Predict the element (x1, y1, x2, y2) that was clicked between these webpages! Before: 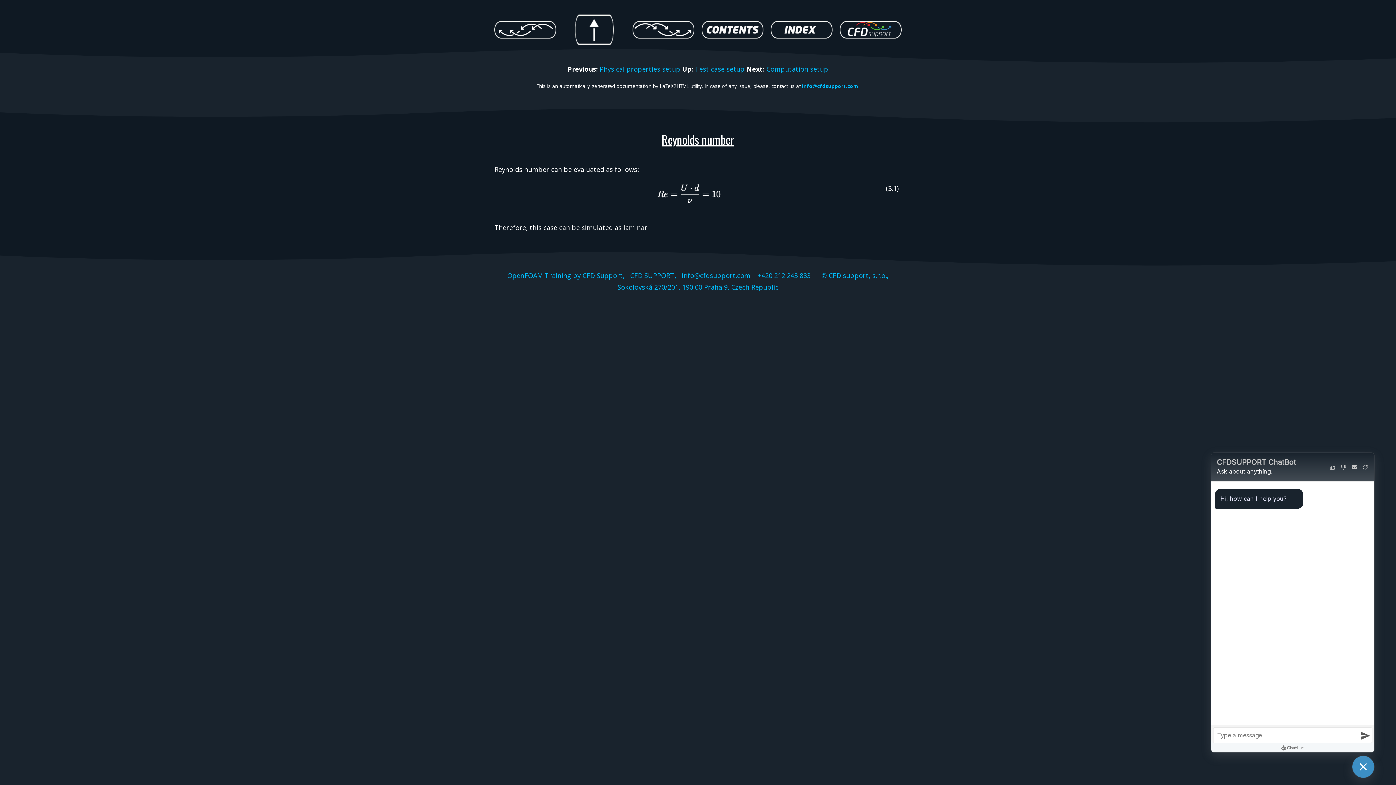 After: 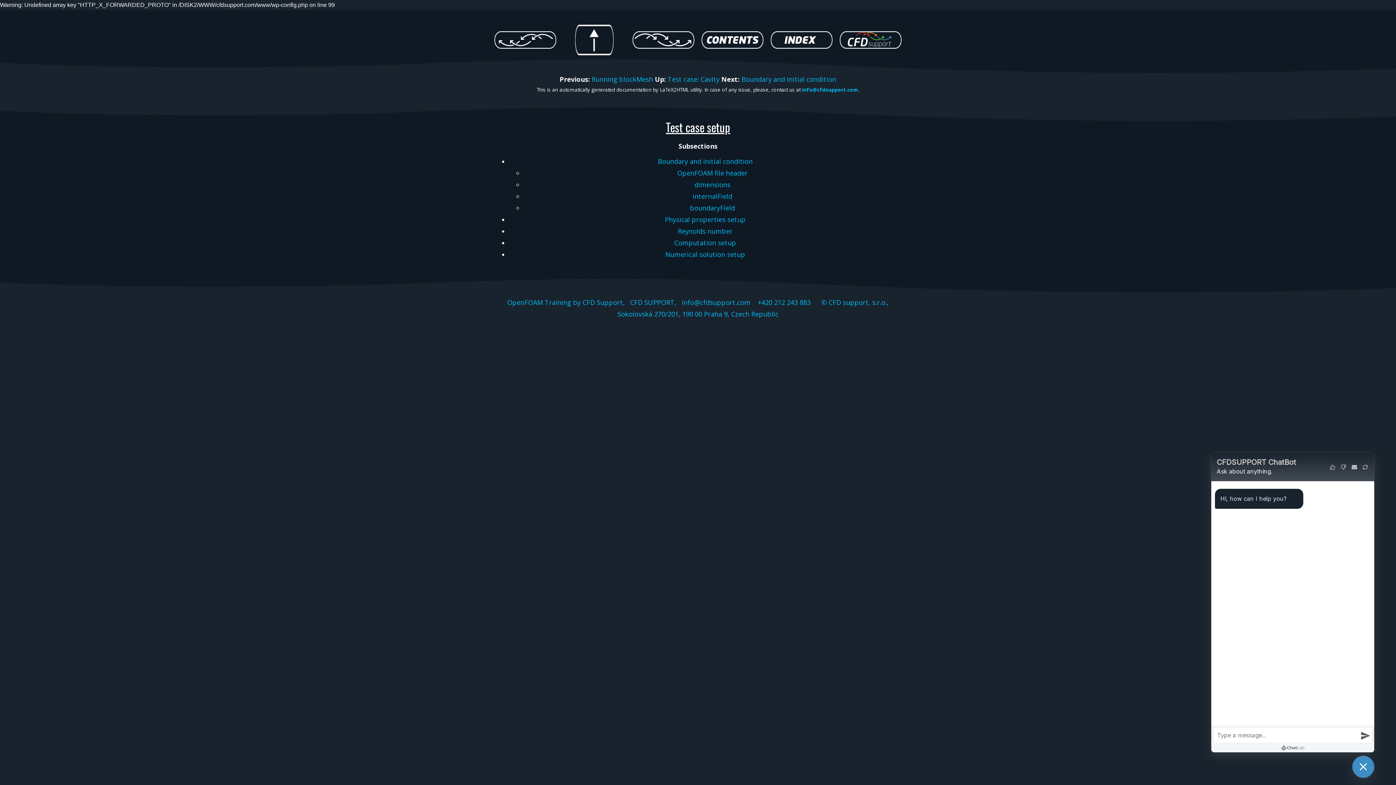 Action: label: Test case setup bbox: (695, 64, 744, 73)